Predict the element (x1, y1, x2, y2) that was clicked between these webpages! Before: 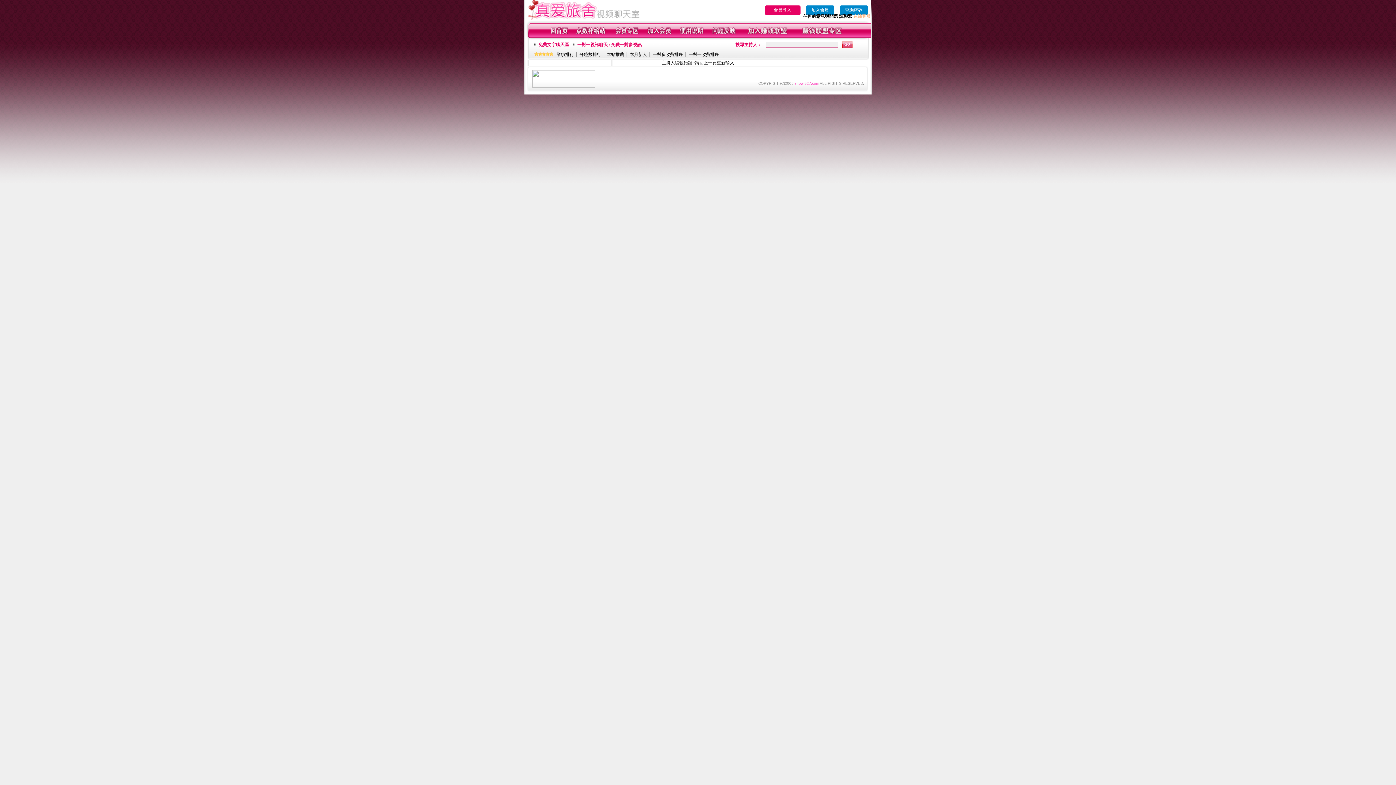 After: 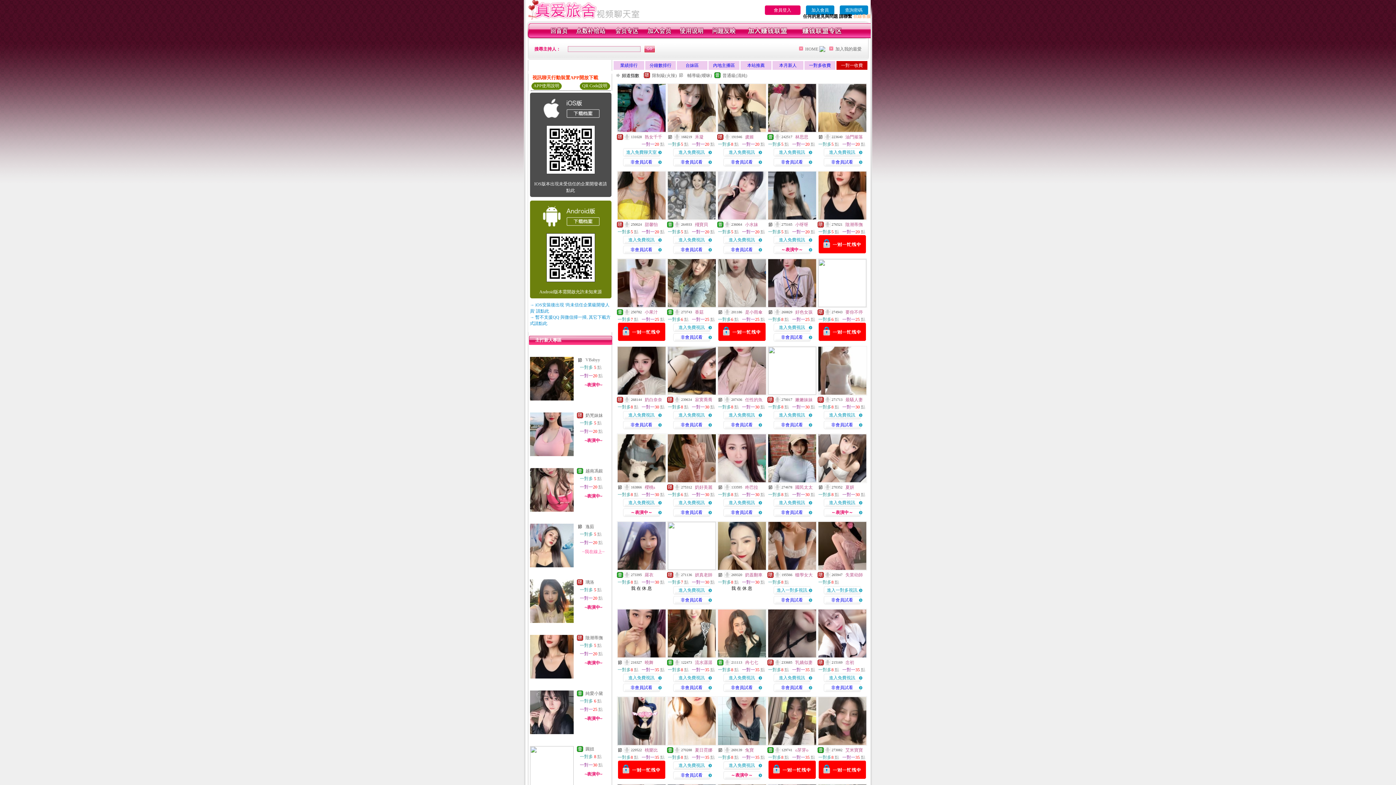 Action: label: 一對一收費排序 bbox: (688, 52, 719, 57)